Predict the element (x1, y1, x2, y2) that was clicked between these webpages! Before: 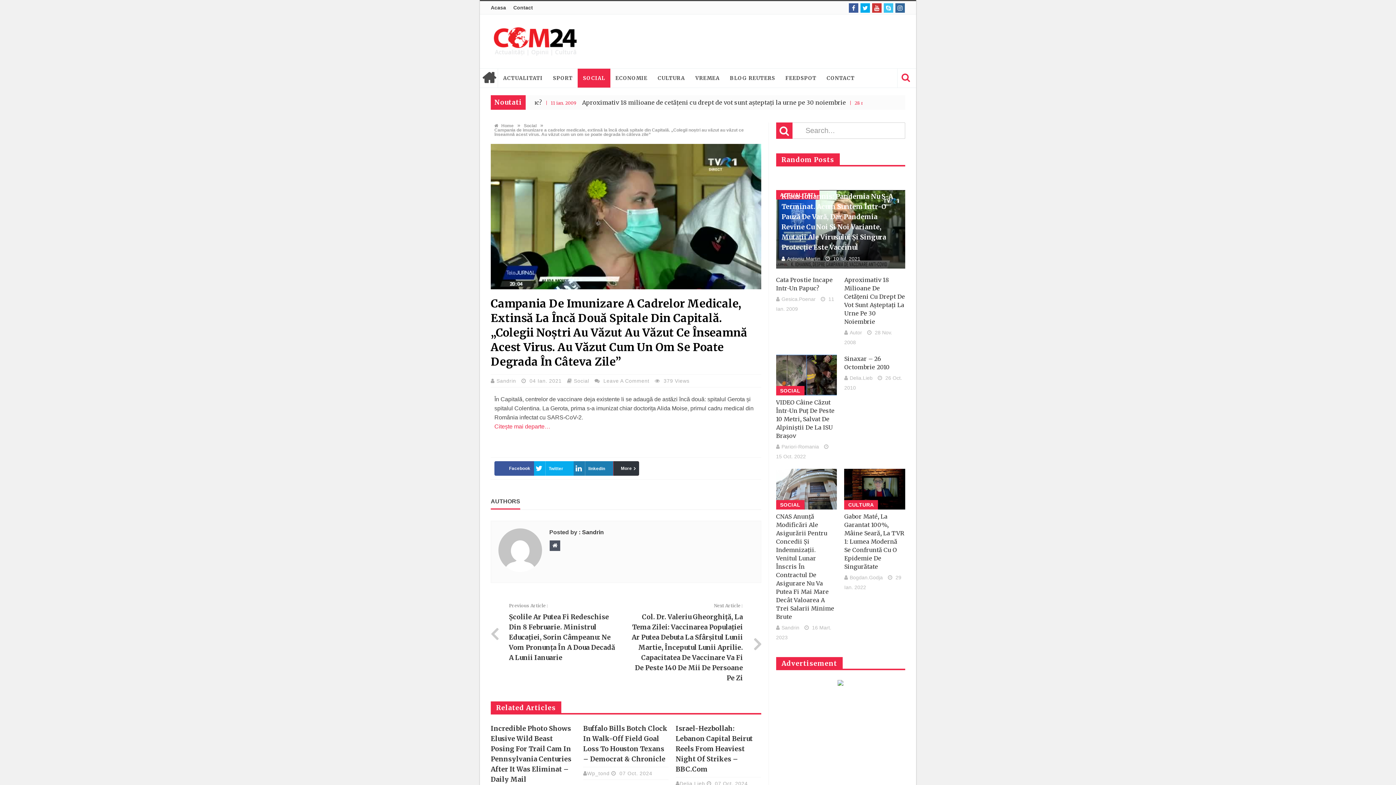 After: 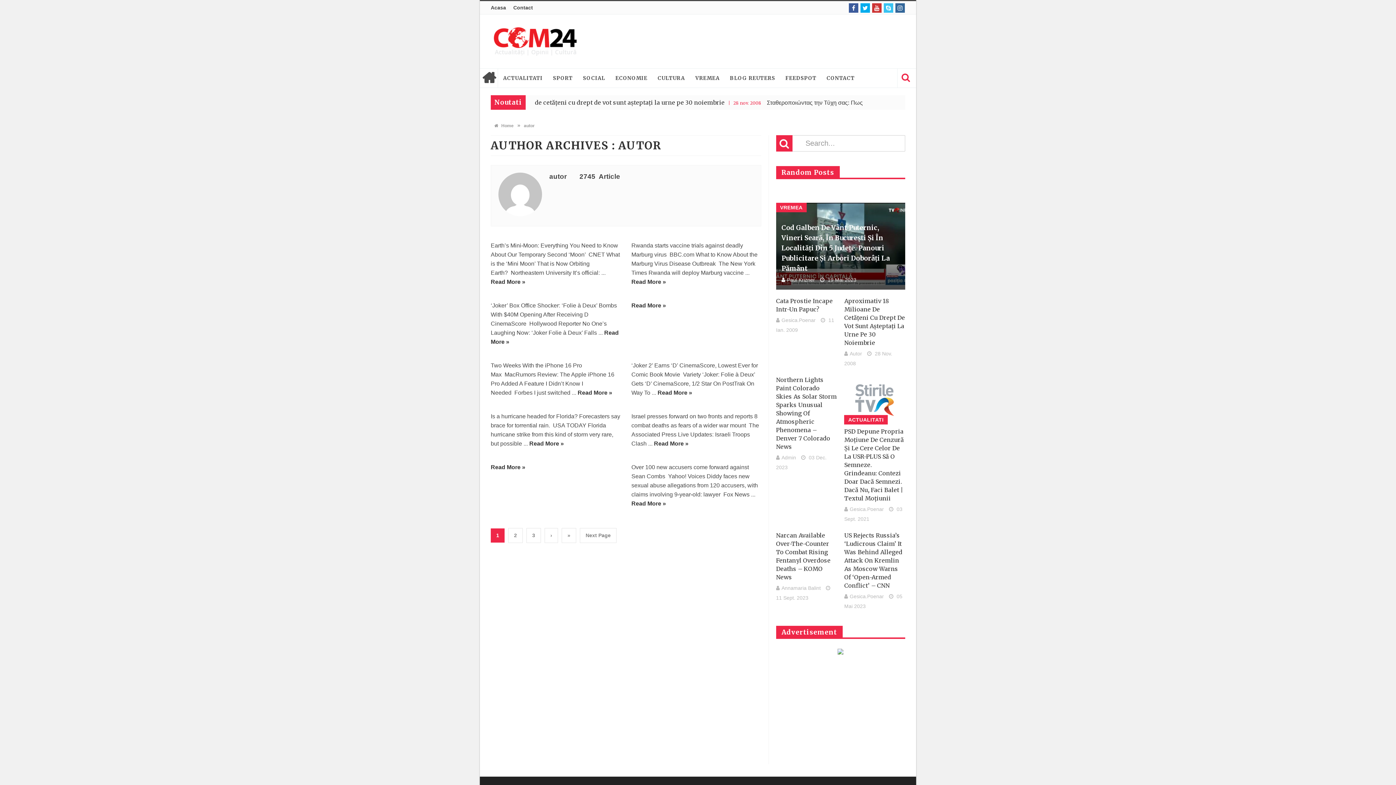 Action: label: Autor bbox: (849, 329, 862, 335)